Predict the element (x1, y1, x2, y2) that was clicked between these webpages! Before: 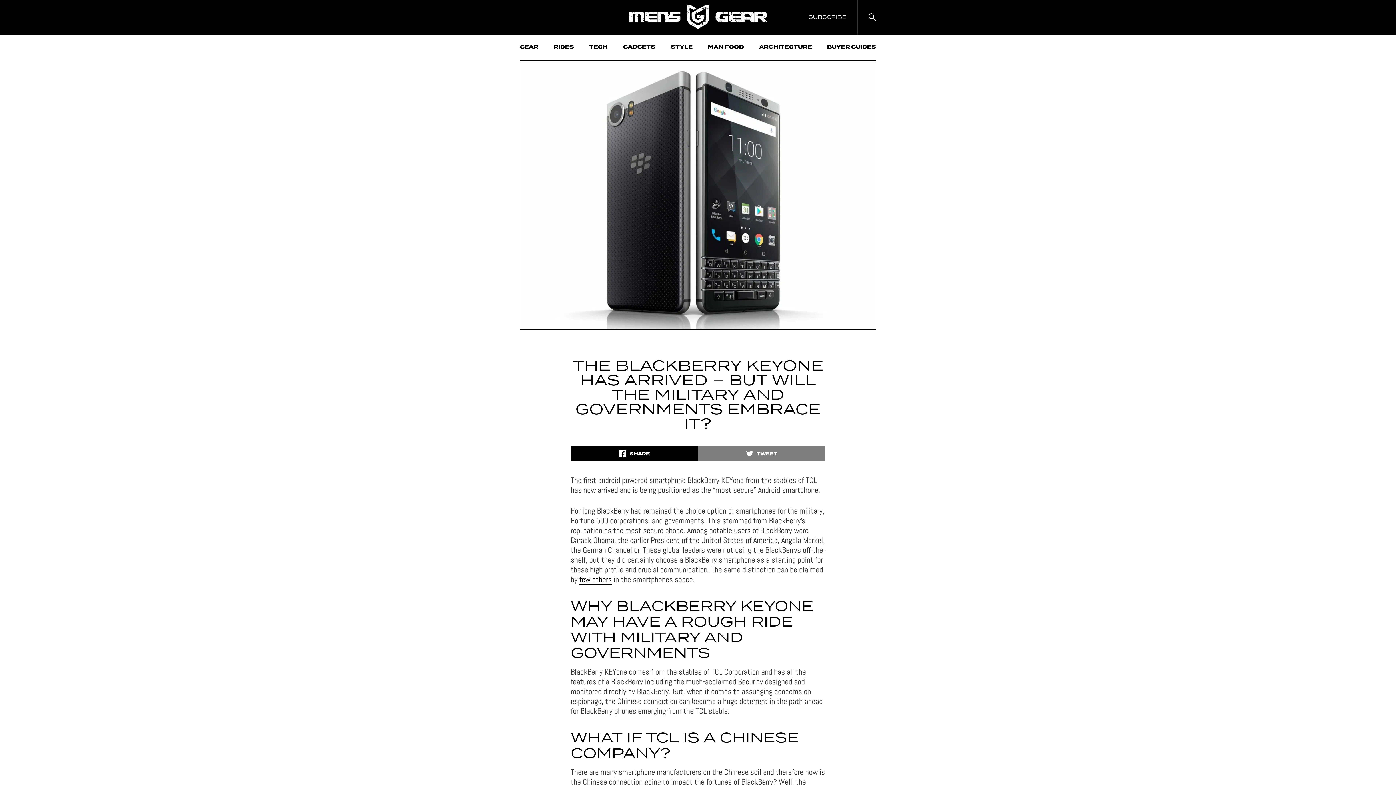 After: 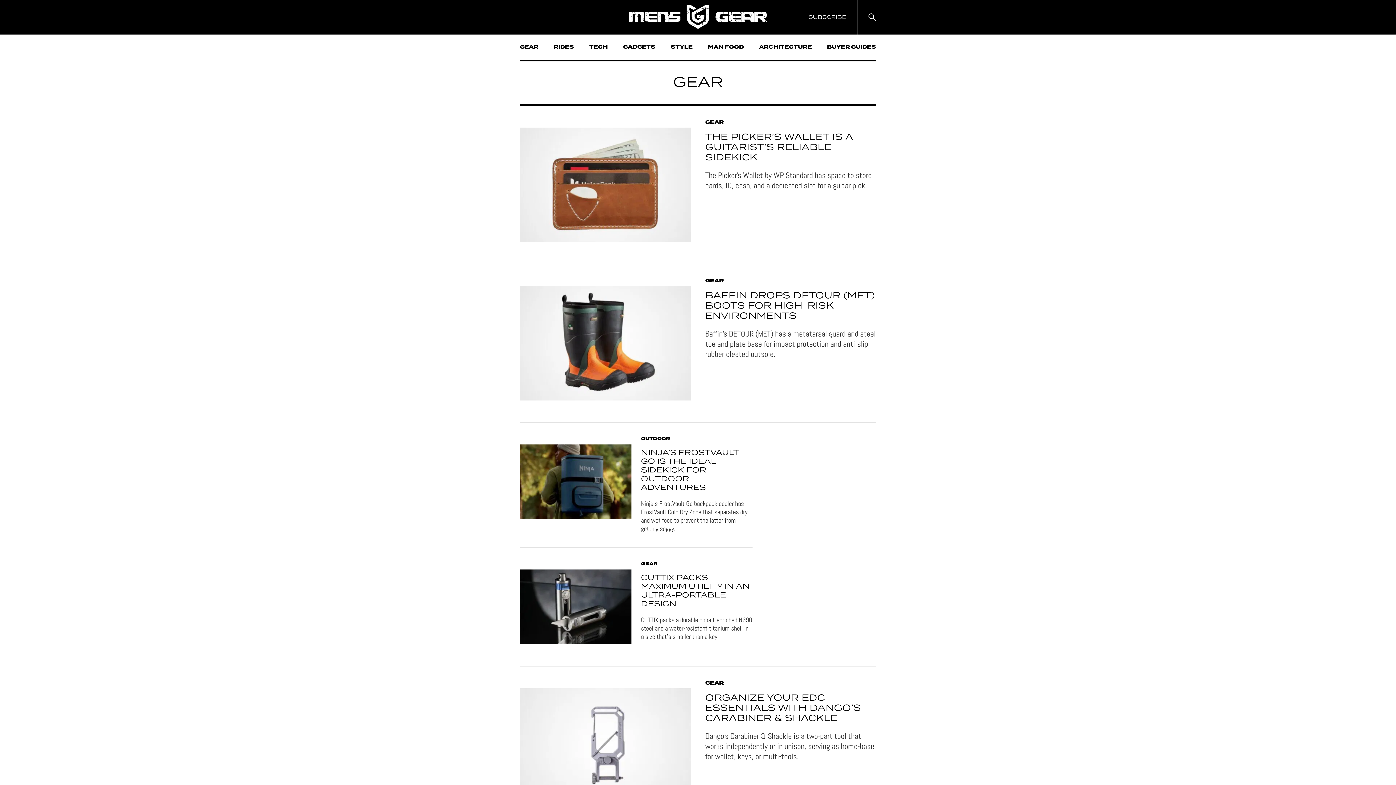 Action: bbox: (520, 34, 538, 60) label: GEAR